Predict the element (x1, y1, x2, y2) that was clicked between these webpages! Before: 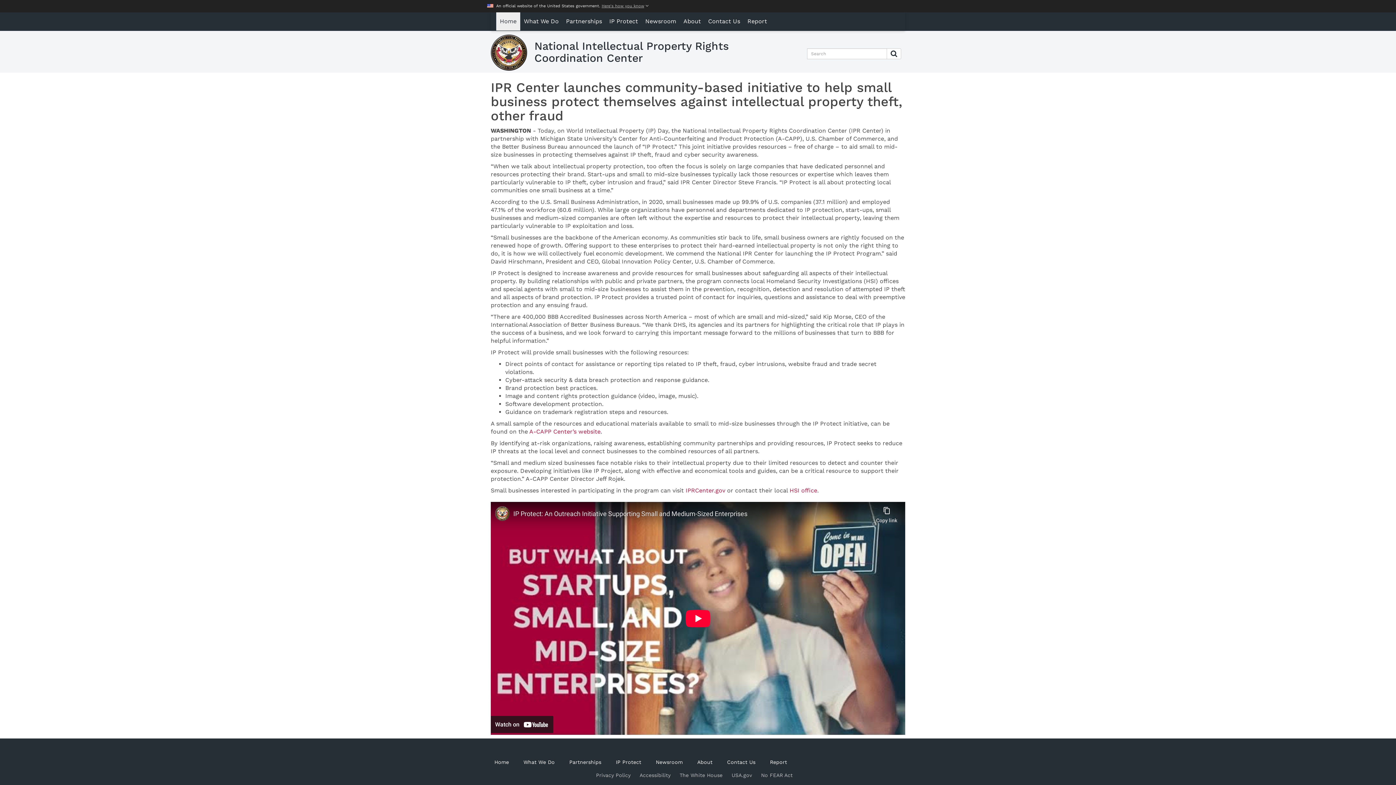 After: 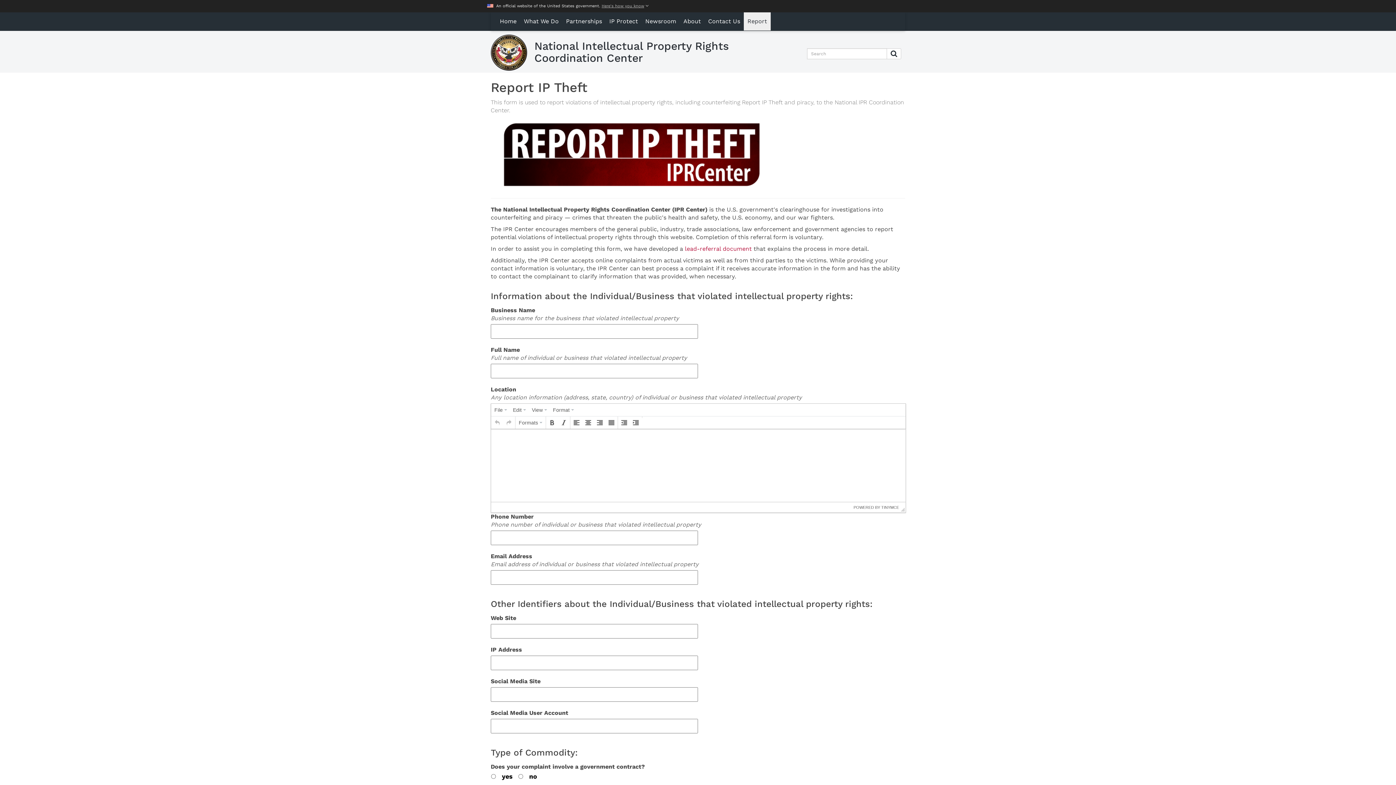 Action: bbox: (744, 12, 770, 30) label: Report